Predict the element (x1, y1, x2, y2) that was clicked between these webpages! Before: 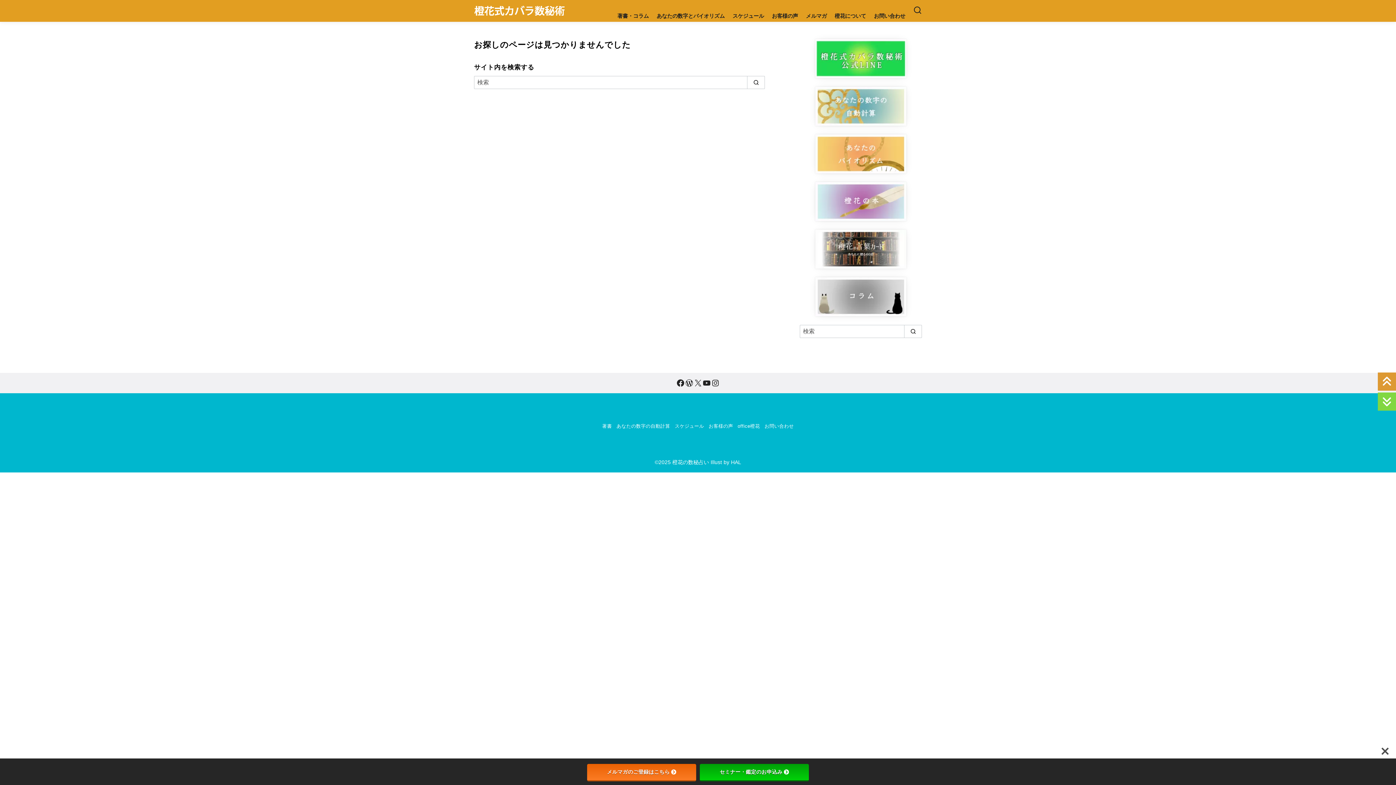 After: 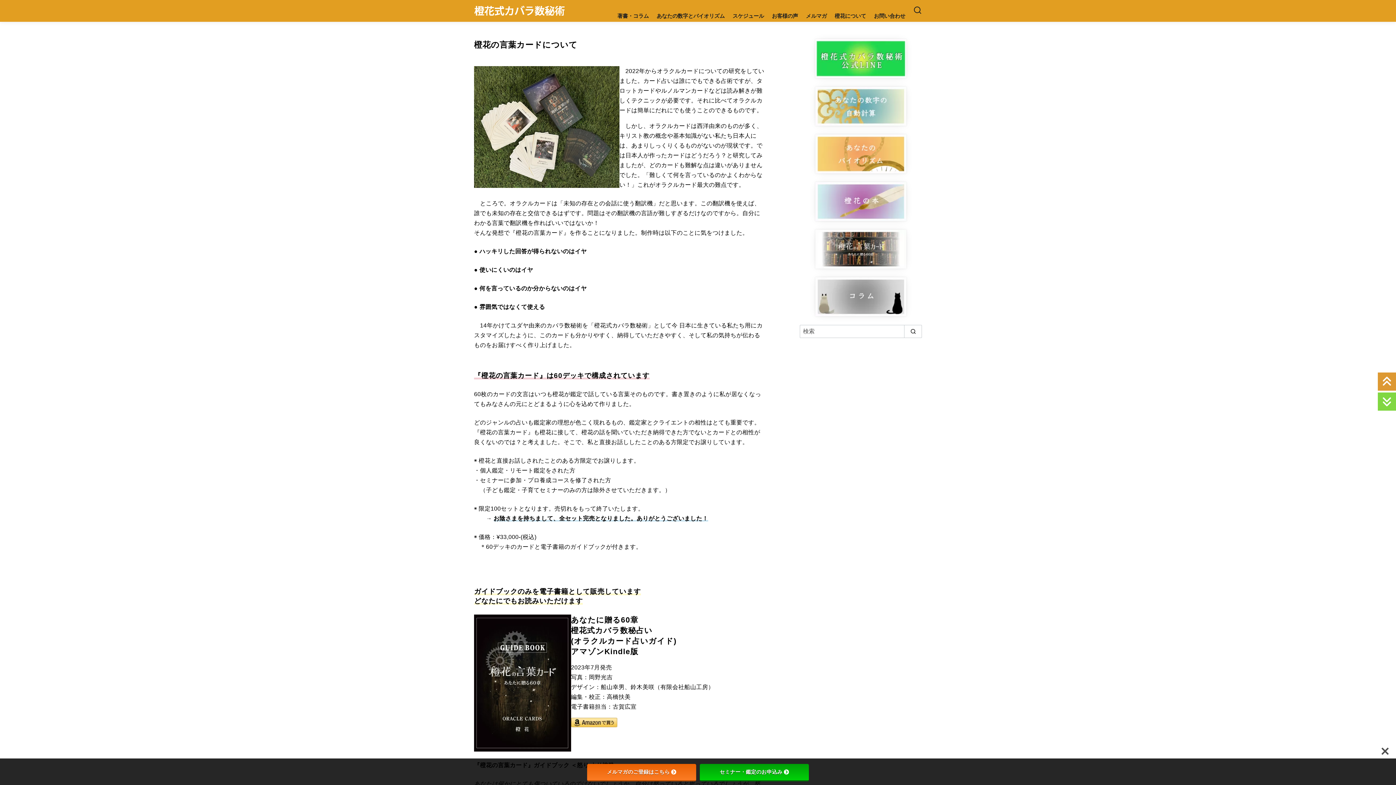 Action: bbox: (815, 229, 906, 268)